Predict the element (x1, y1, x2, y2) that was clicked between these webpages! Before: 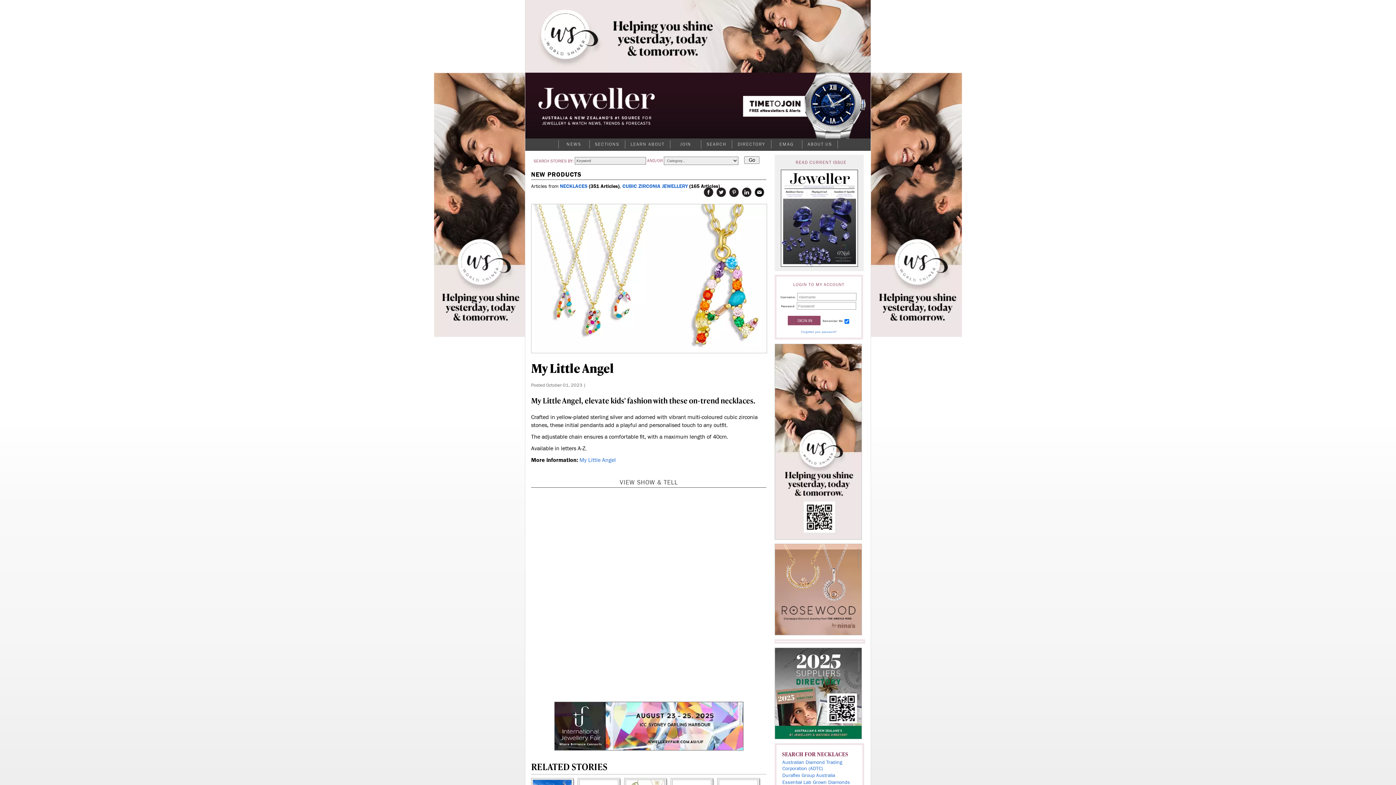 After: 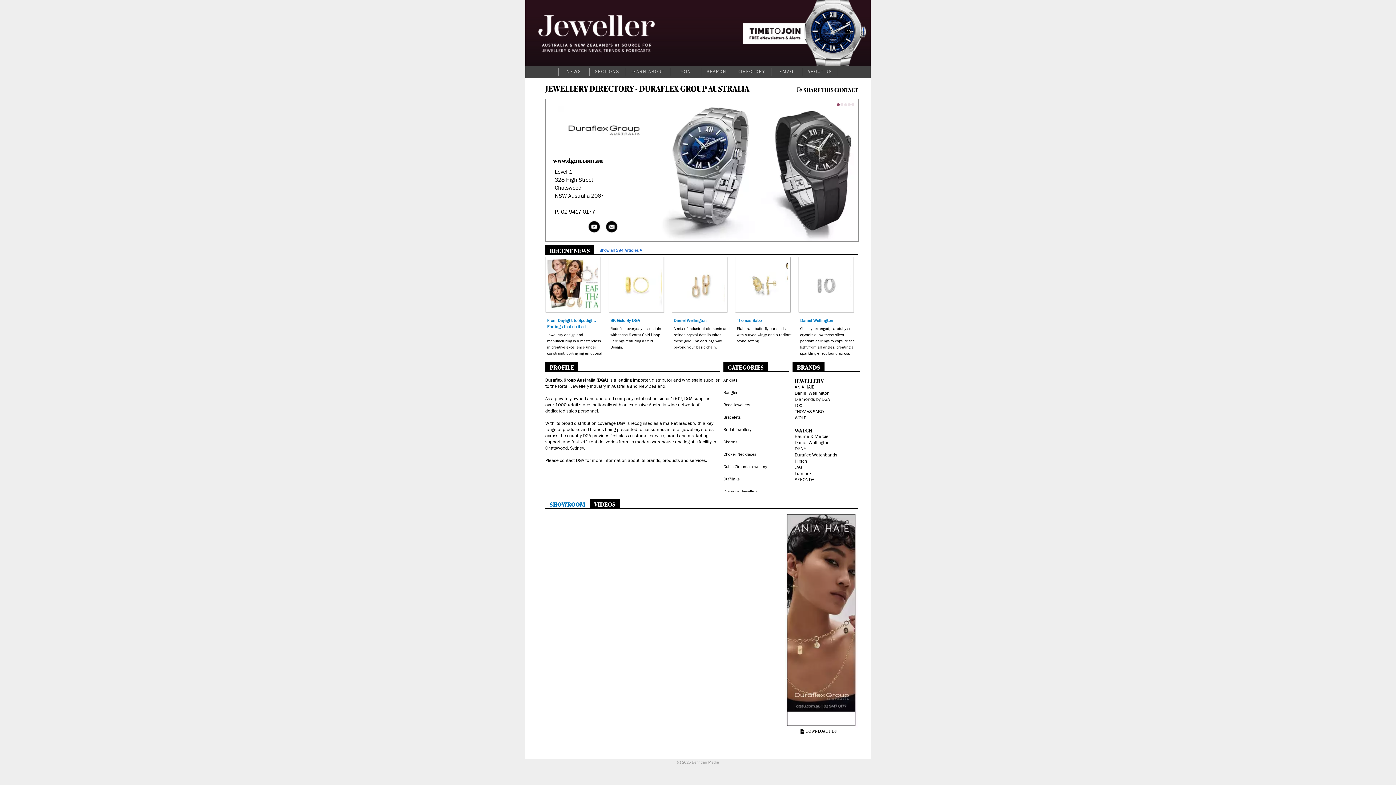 Action: label: Duraflex Group Australia bbox: (782, 773, 835, 778)